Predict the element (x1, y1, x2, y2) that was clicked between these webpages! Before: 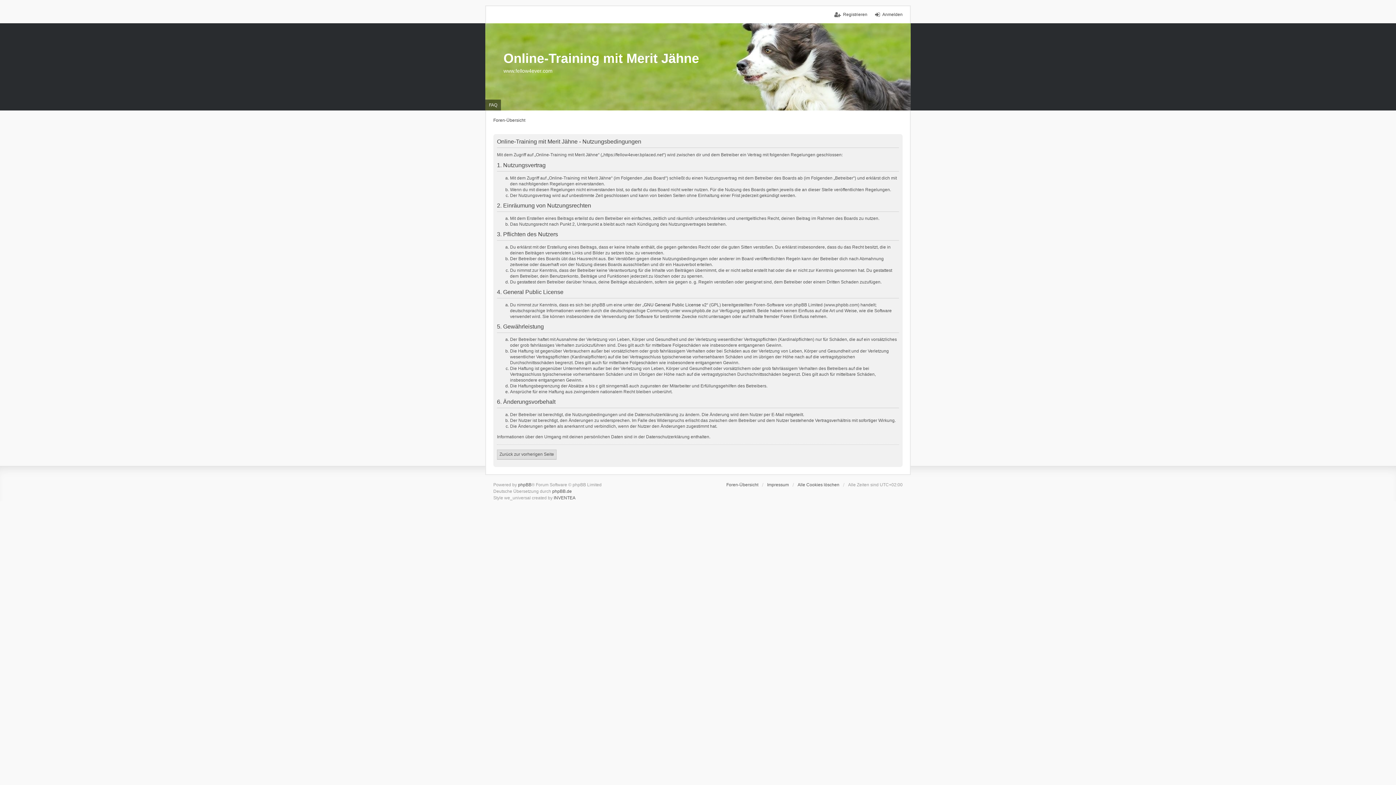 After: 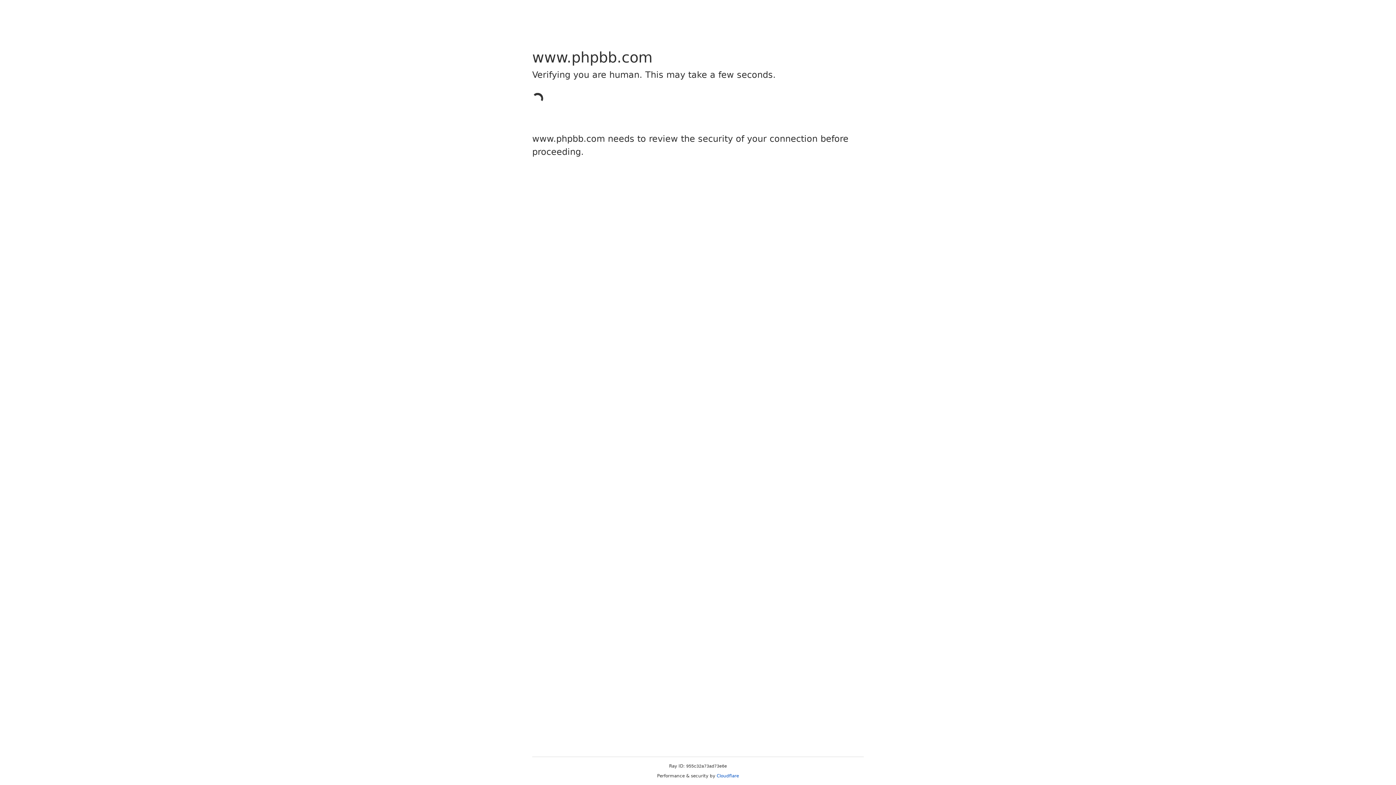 Action: label: phpBB bbox: (518, 482, 531, 487)